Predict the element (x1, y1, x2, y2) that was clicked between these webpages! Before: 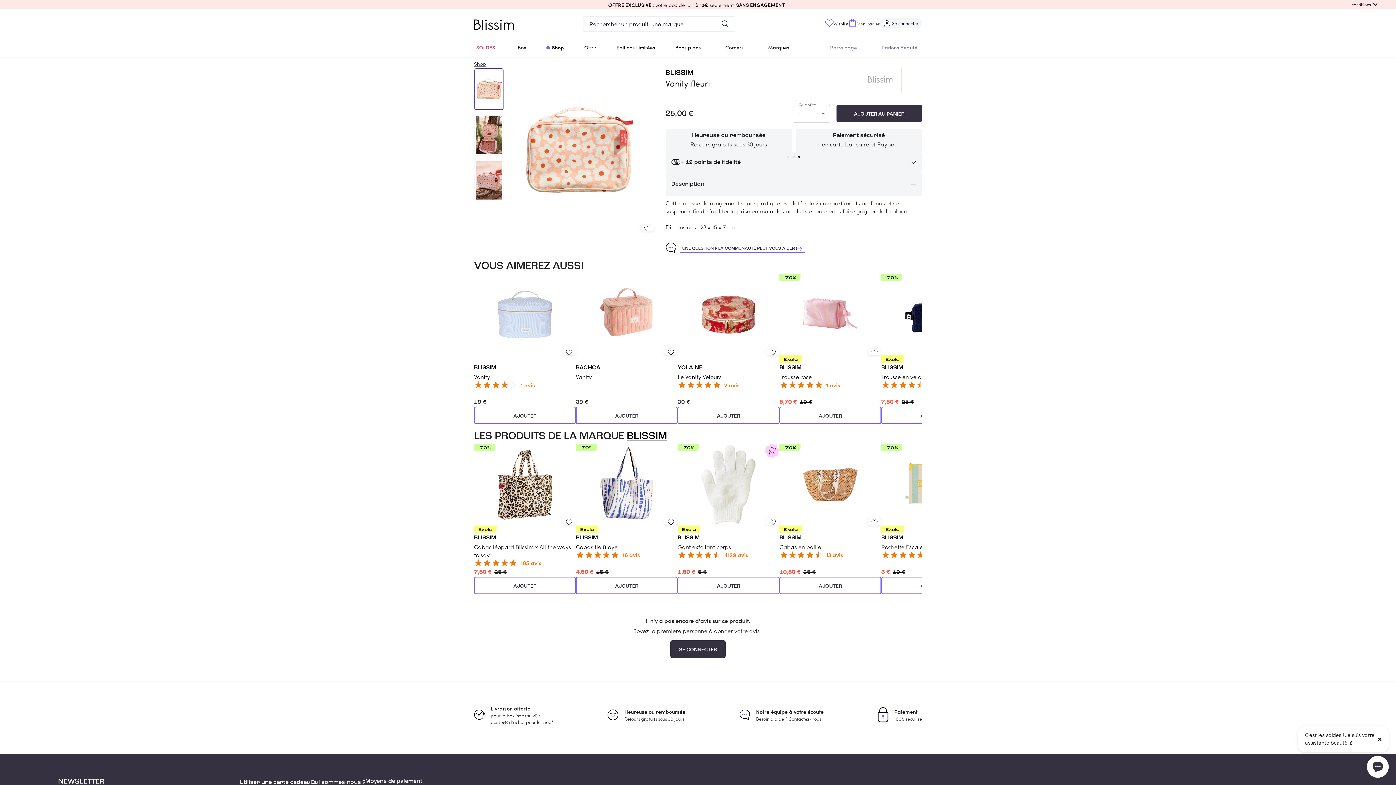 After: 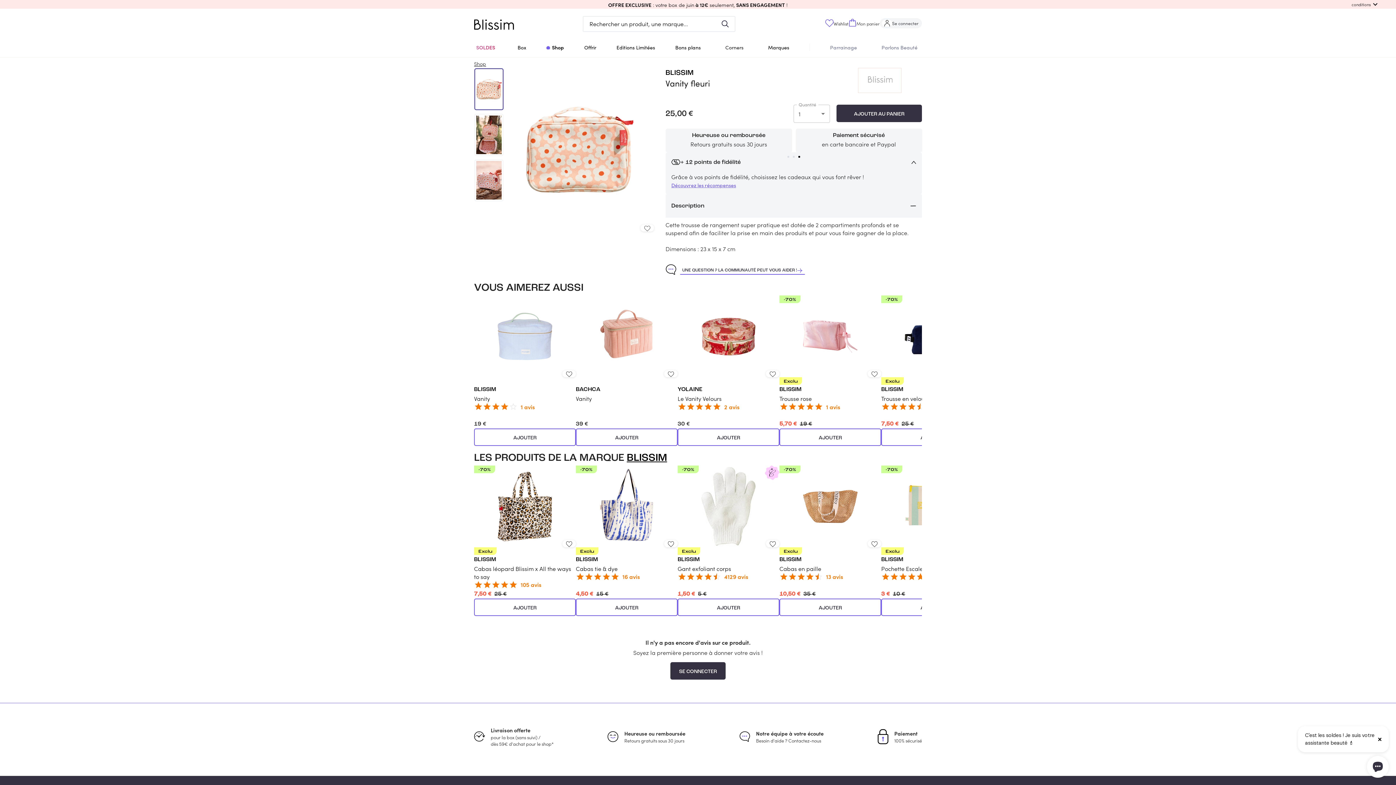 Action: bbox: (671, 158, 916, 166) label: + 12 points de fidélité